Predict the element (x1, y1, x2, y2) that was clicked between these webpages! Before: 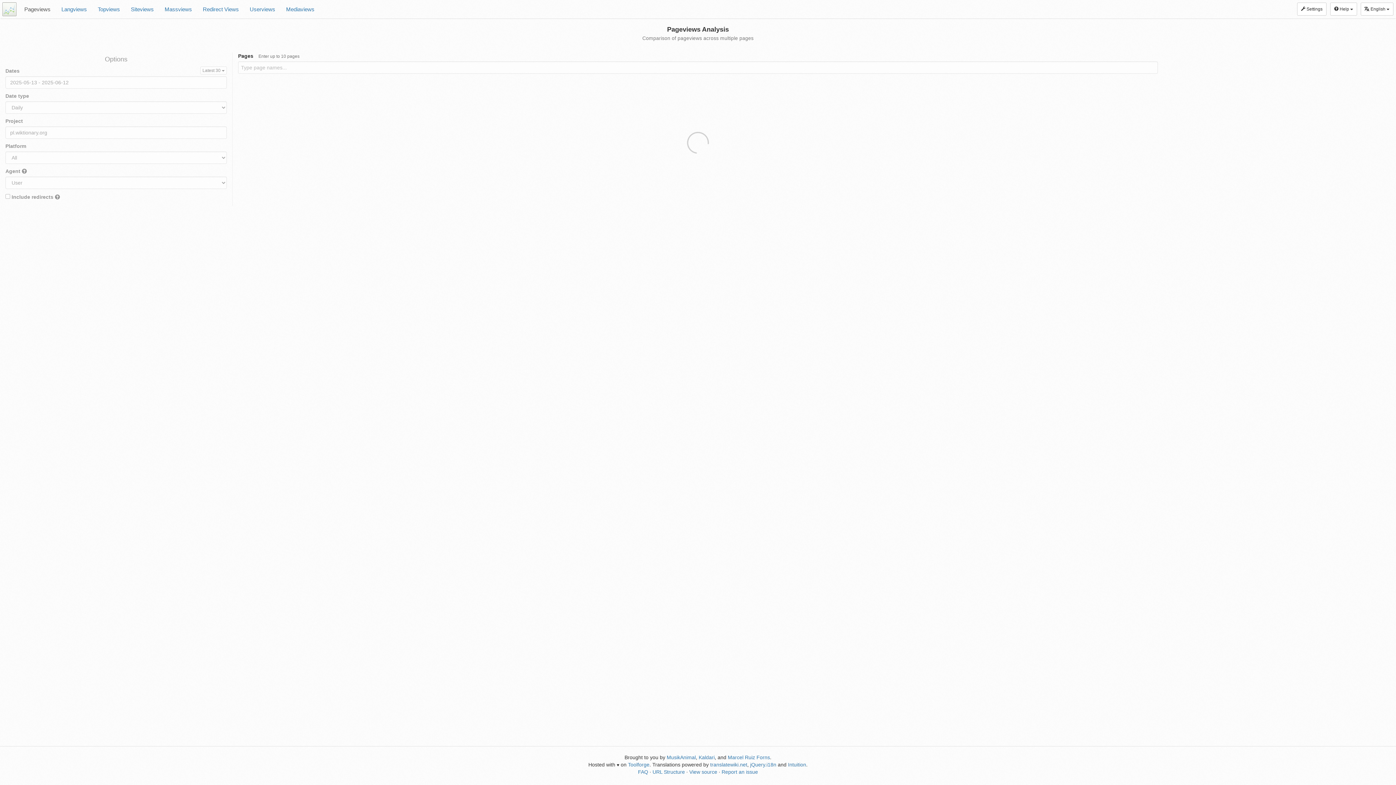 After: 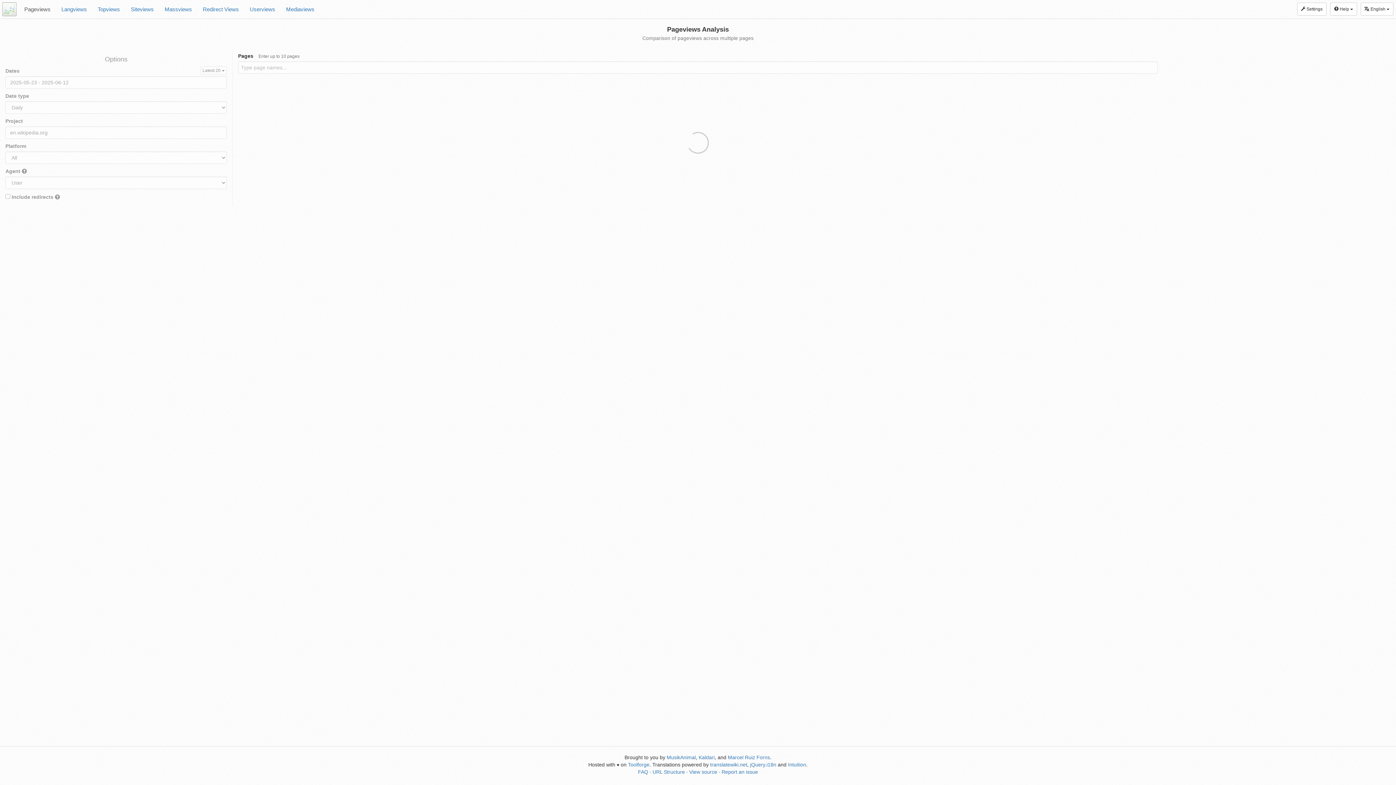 Action: bbox: (2, 2, 16, 16)